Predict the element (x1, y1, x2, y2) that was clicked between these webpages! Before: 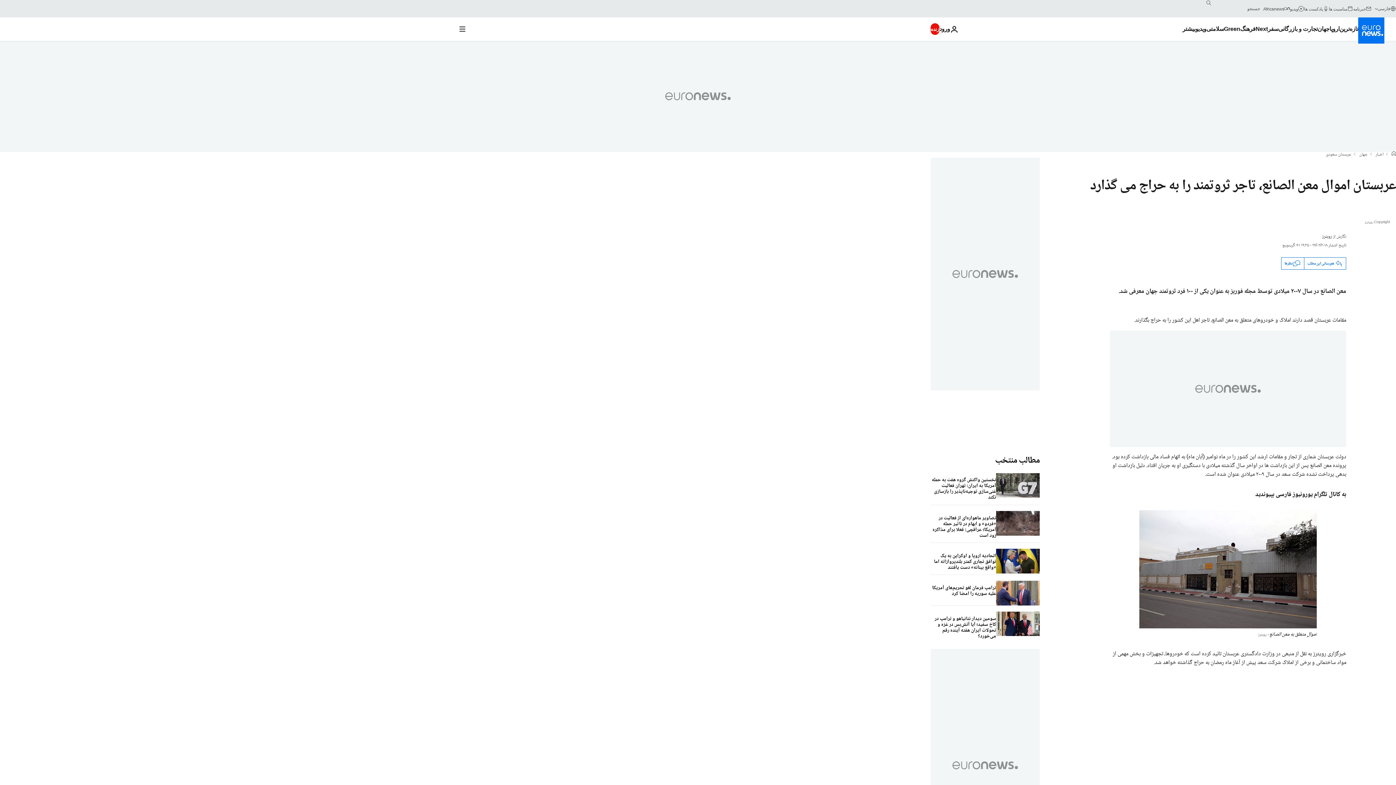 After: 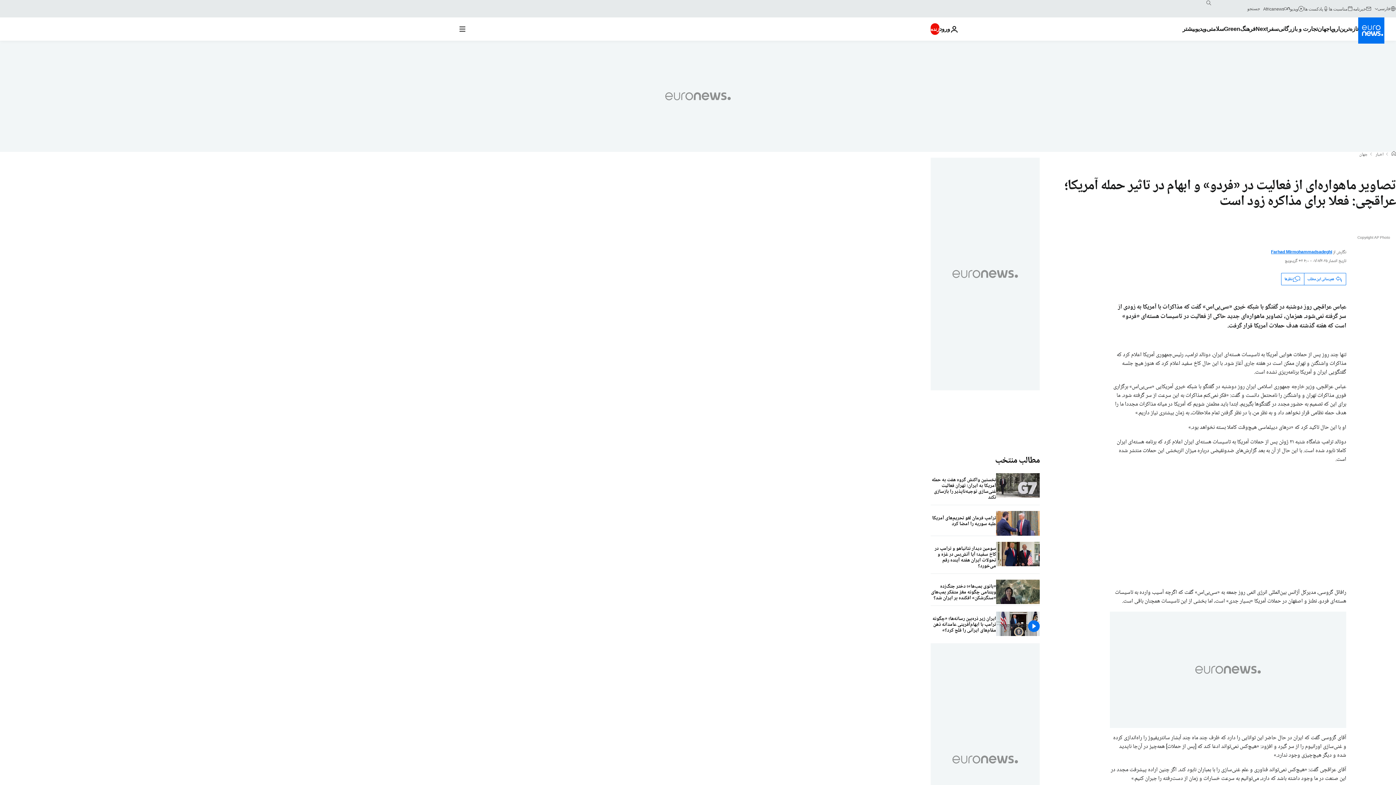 Action: label: تصاویر ماهواره‌ای از فعالیت در «فردو» و ابهام در تاثیر حمله آمریکا؛ عراقچی: فعلا برای مذاکره زود است bbox: (930, 511, 996, 543)